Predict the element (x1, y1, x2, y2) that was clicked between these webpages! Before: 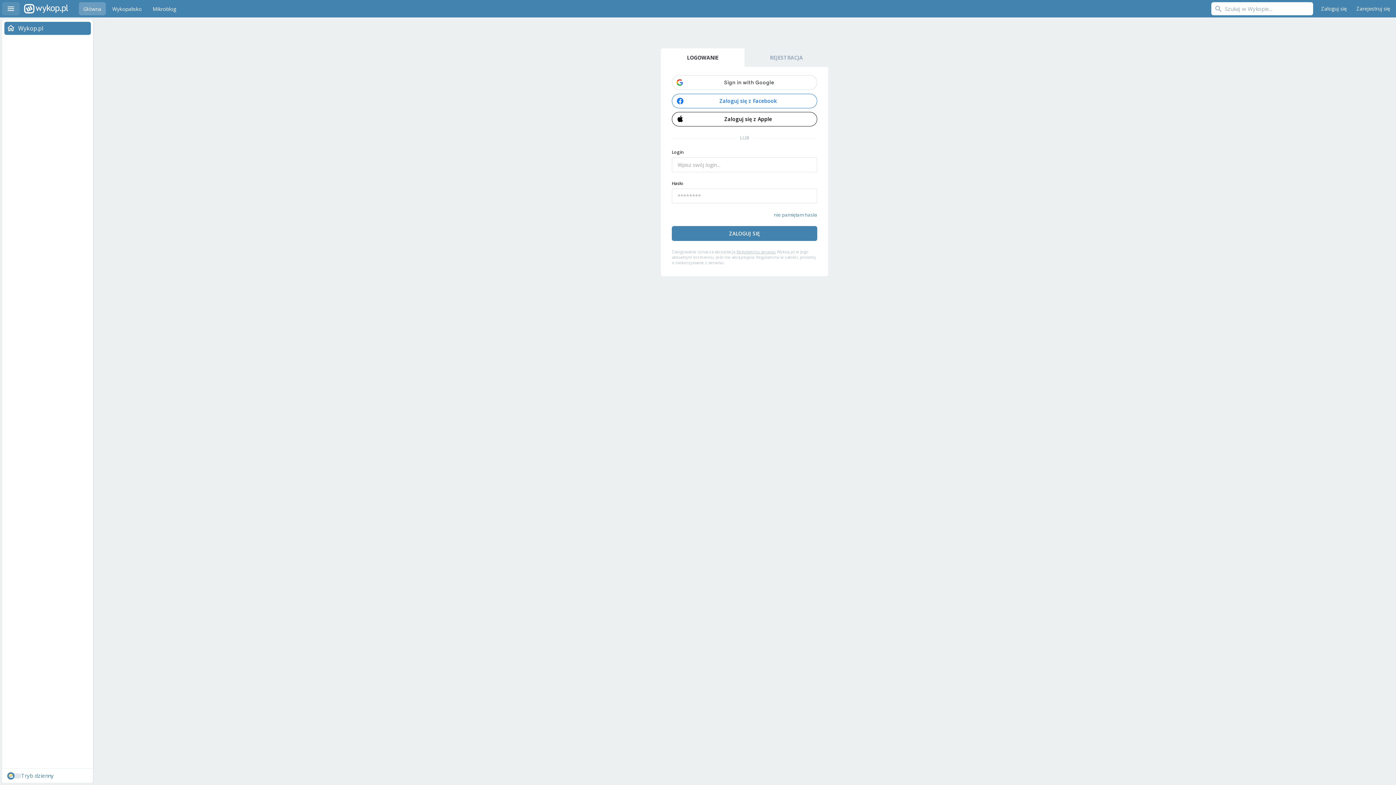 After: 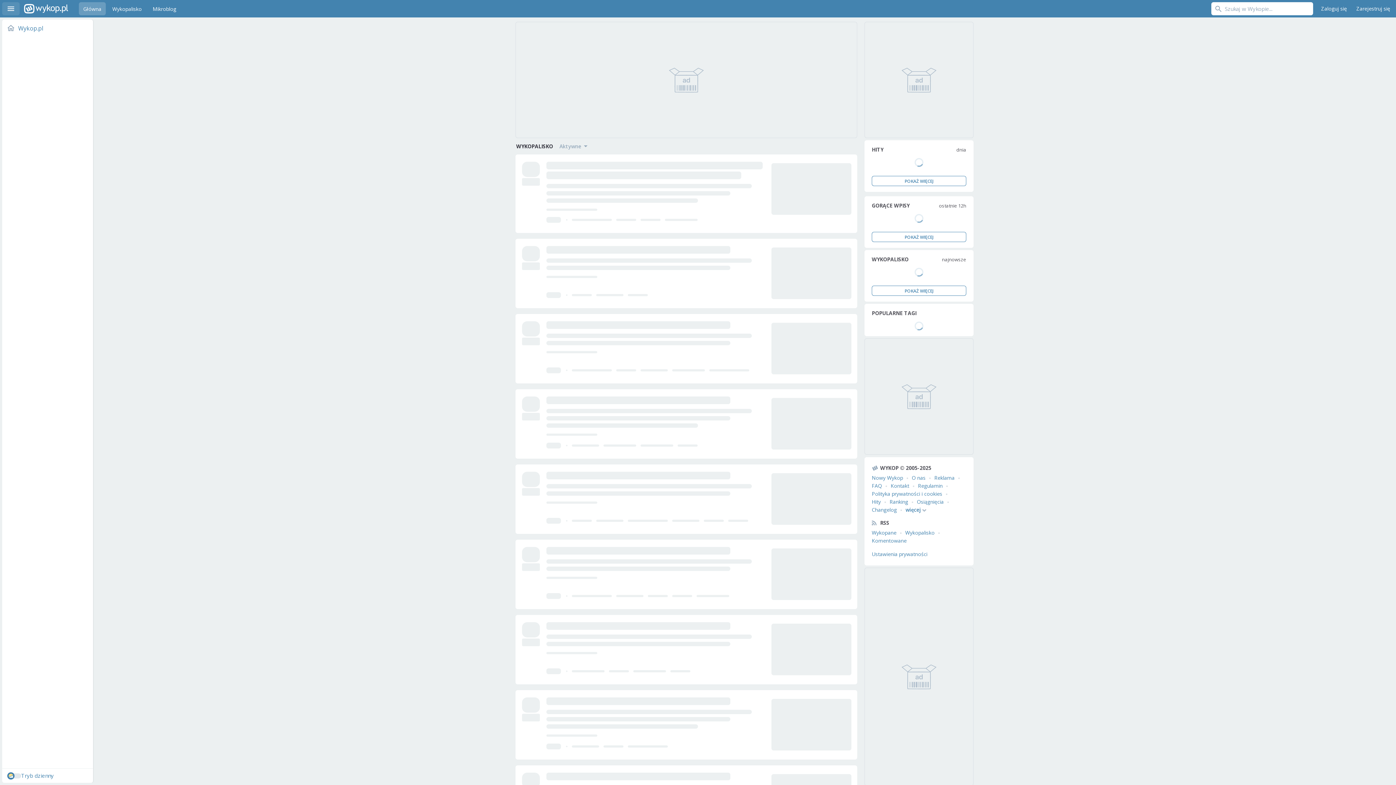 Action: label: Wykopalisko bbox: (108, 2, 146, 15)